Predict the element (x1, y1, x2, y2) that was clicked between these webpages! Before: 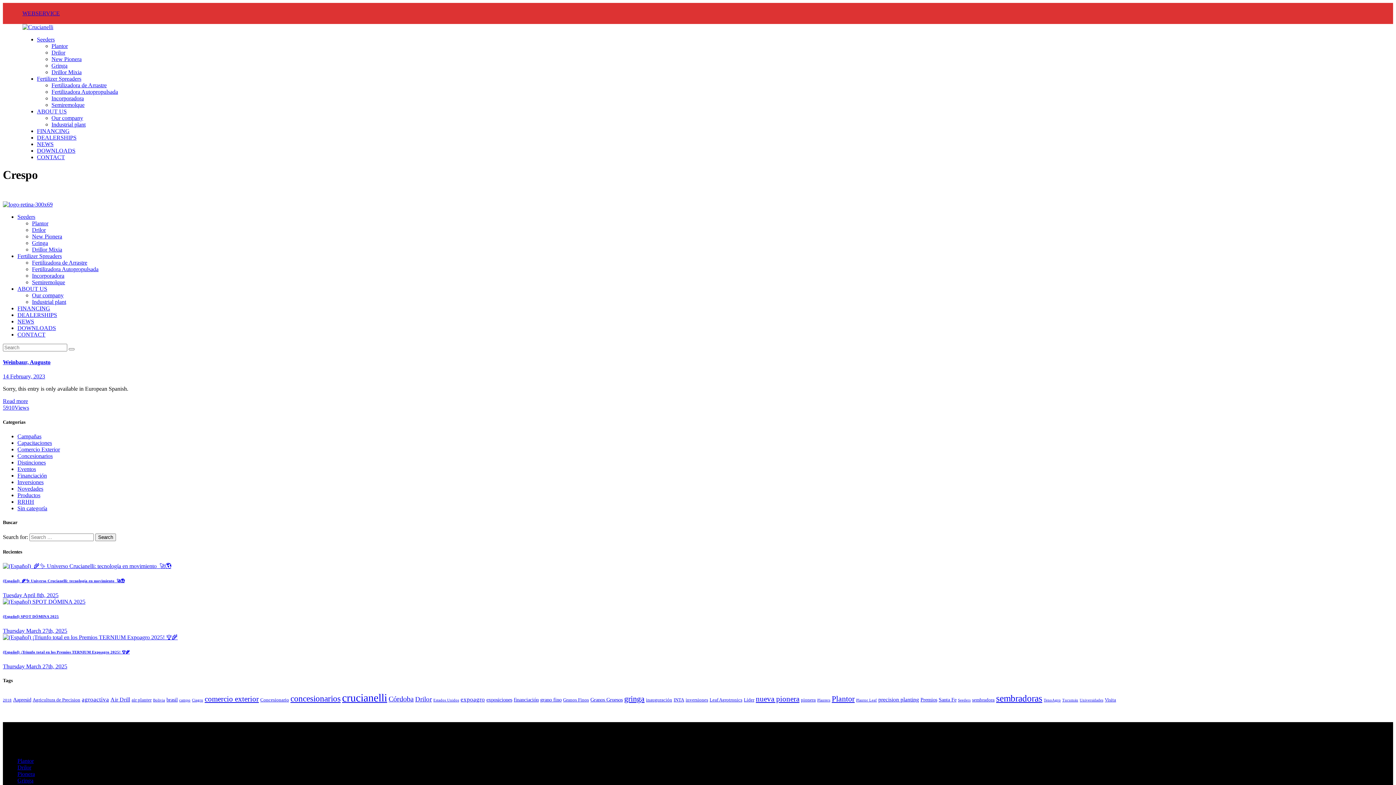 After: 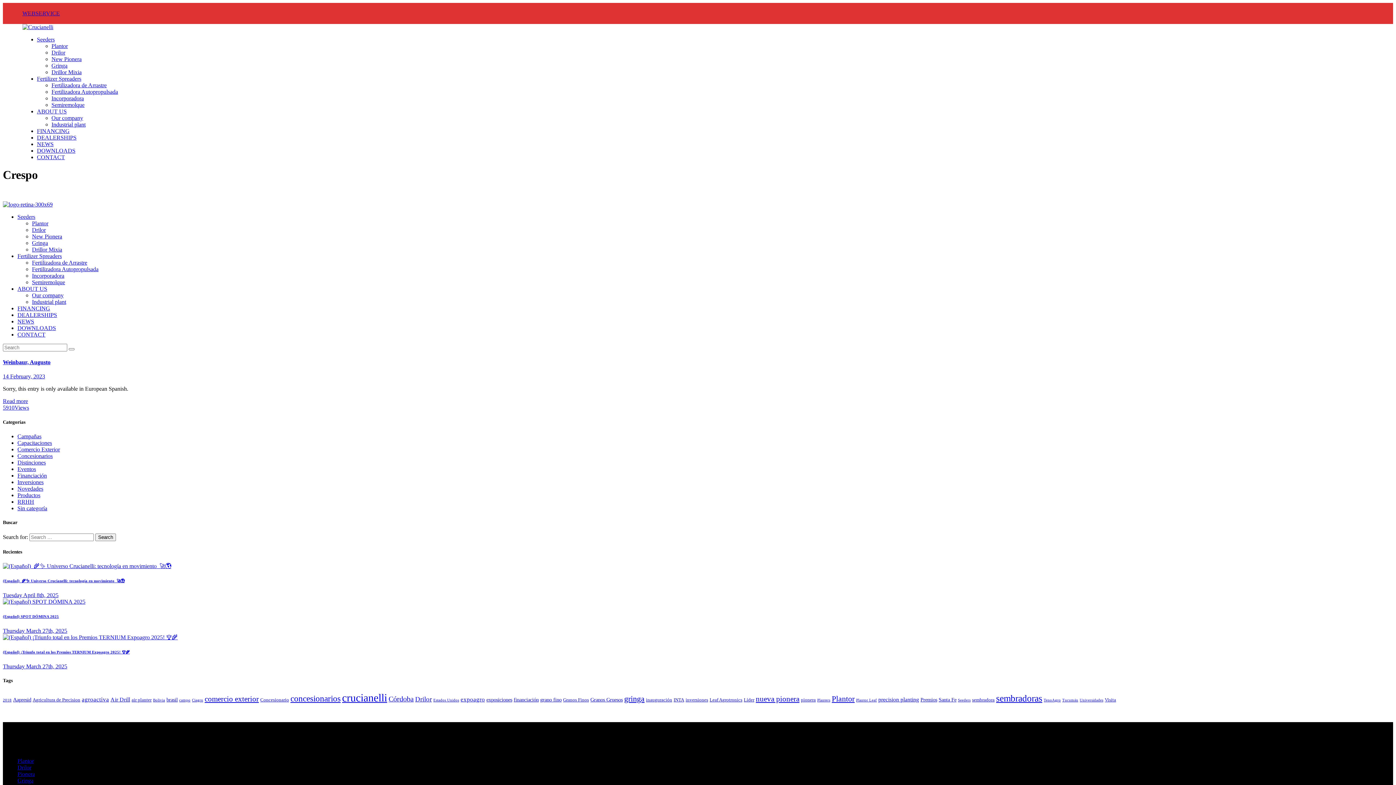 Action: bbox: (2, 201, 52, 207)